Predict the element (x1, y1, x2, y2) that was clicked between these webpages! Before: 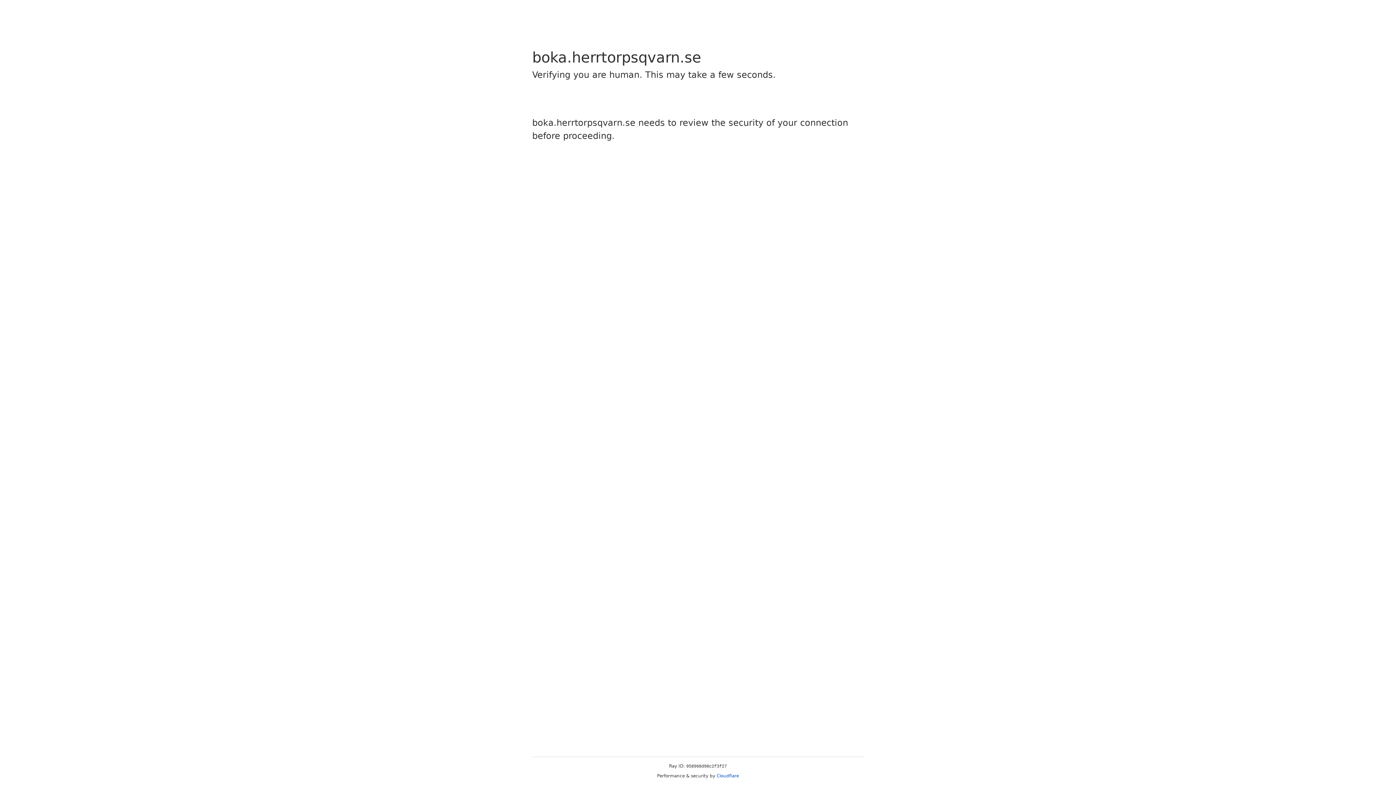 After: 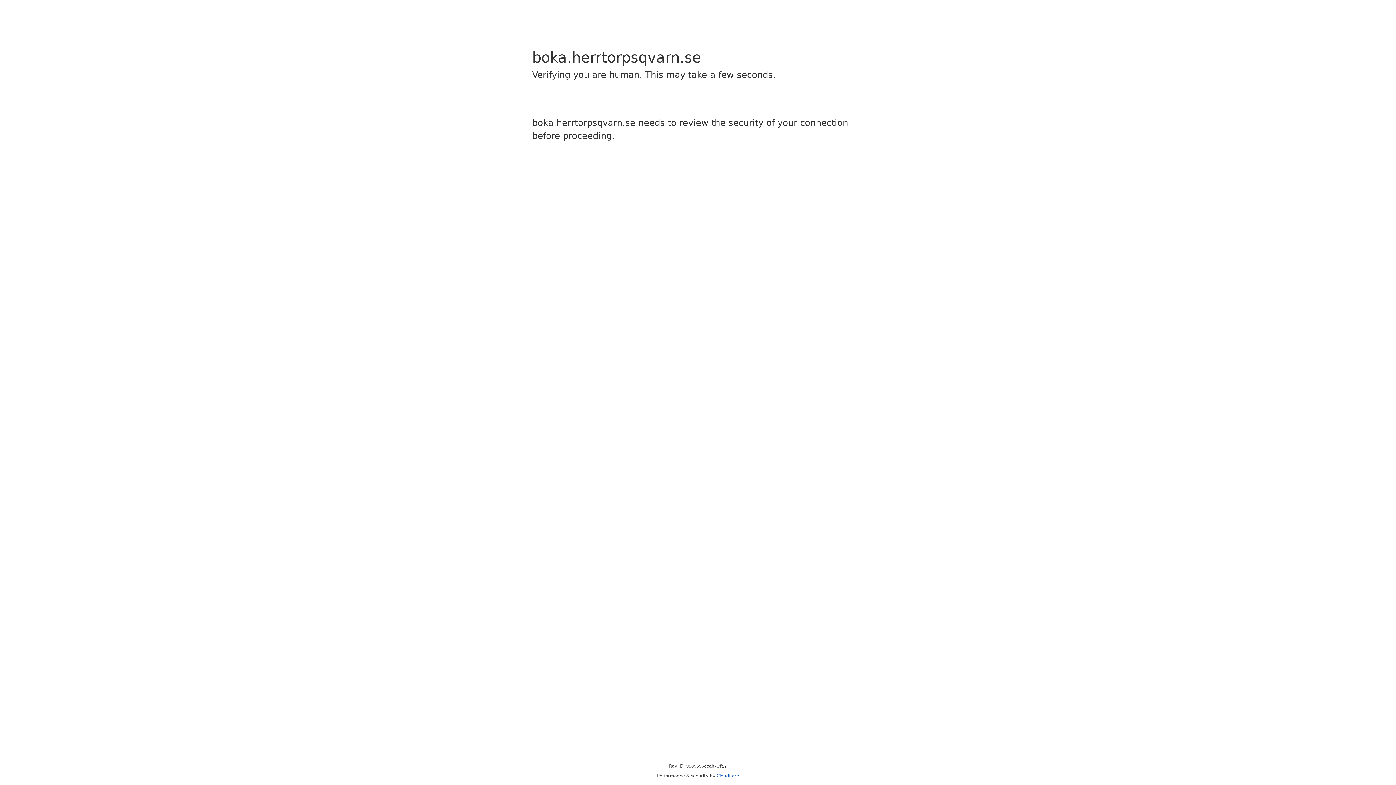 Action: label: Cloudflare bbox: (716, 773, 739, 778)